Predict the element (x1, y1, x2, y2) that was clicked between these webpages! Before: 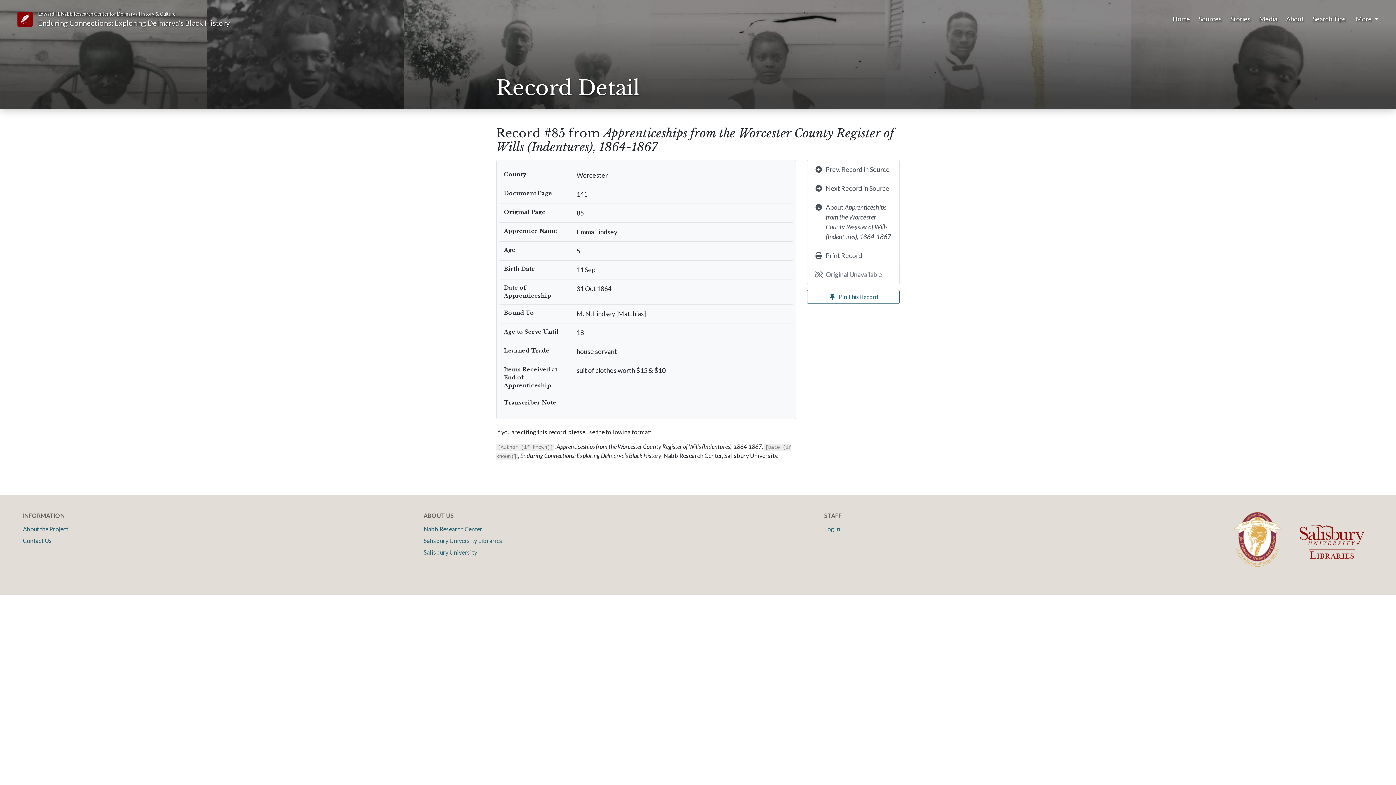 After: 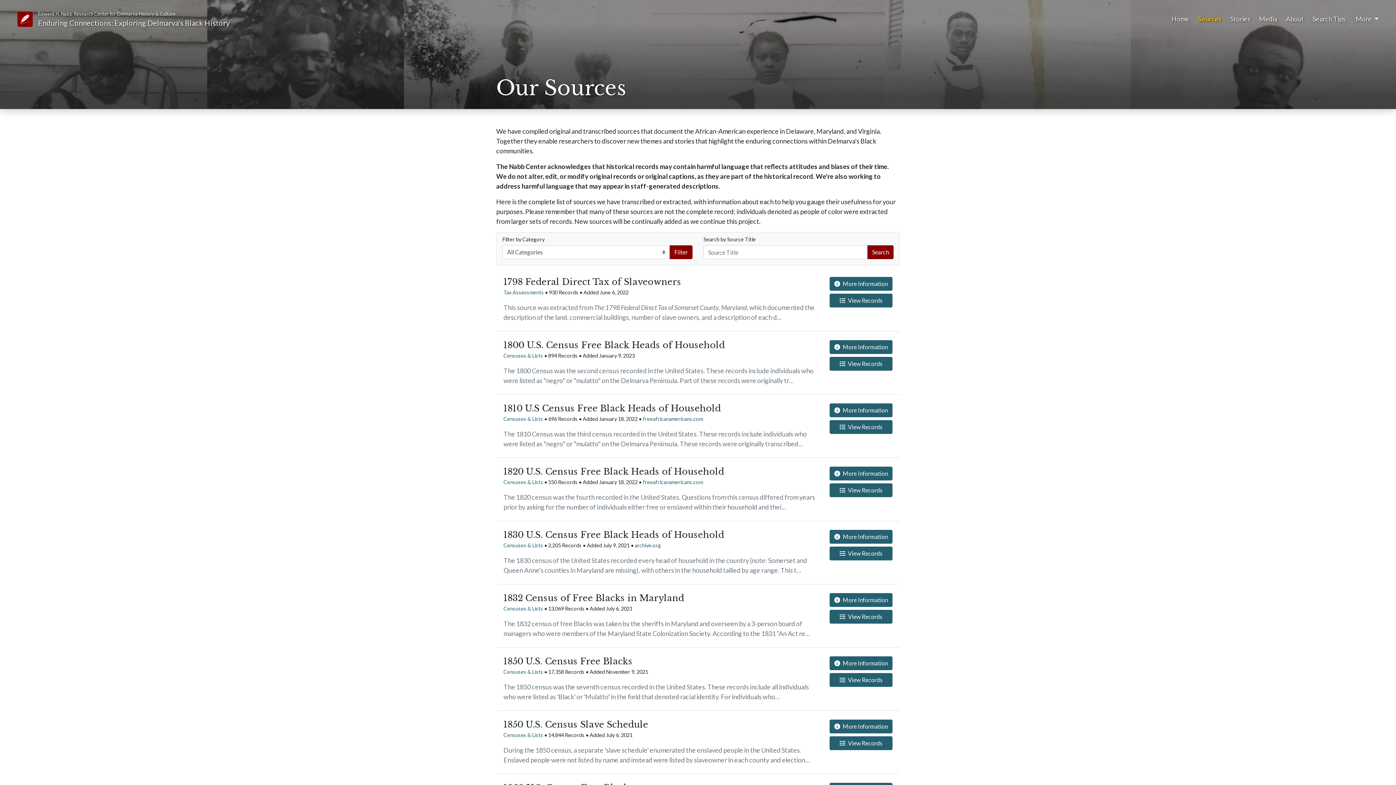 Action: label: Sources bbox: (1199, 14, 1222, 24)